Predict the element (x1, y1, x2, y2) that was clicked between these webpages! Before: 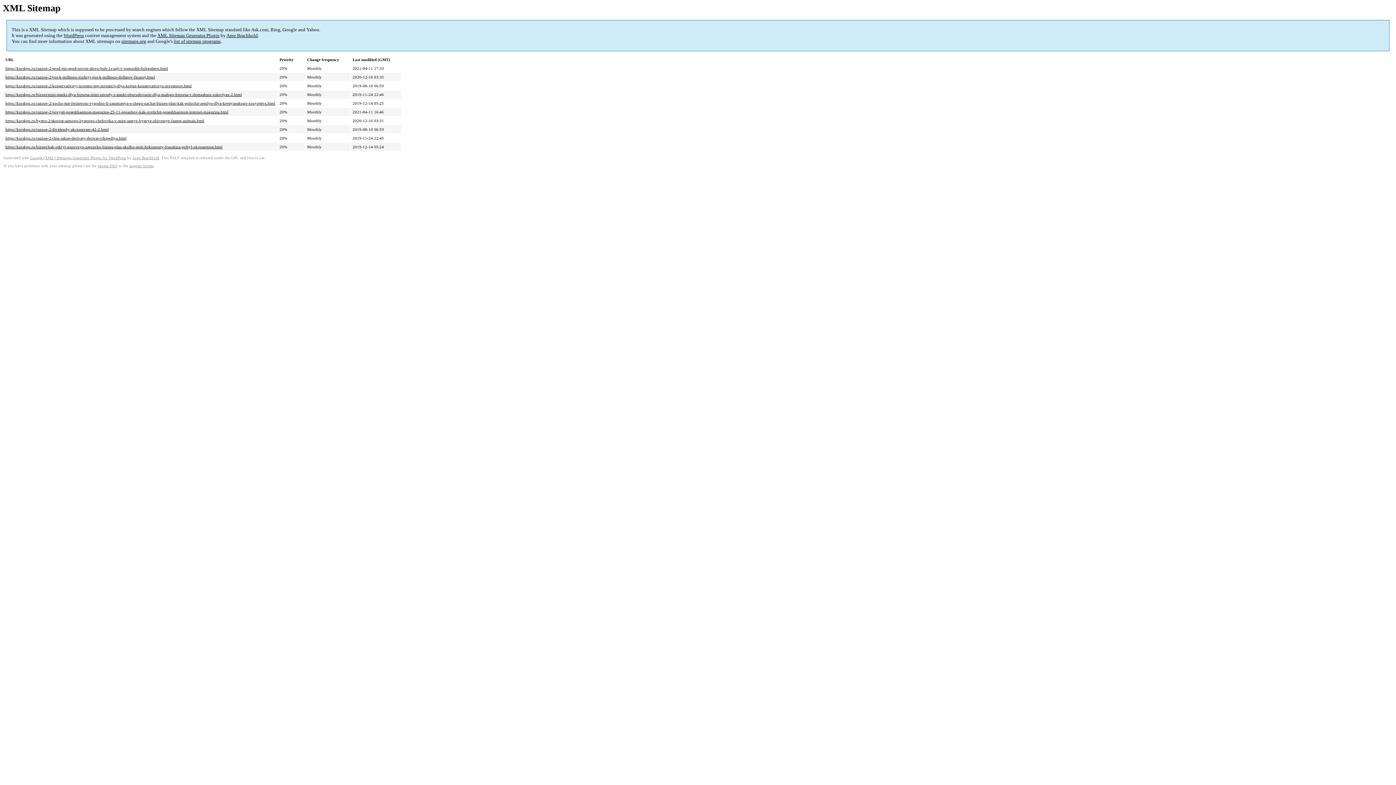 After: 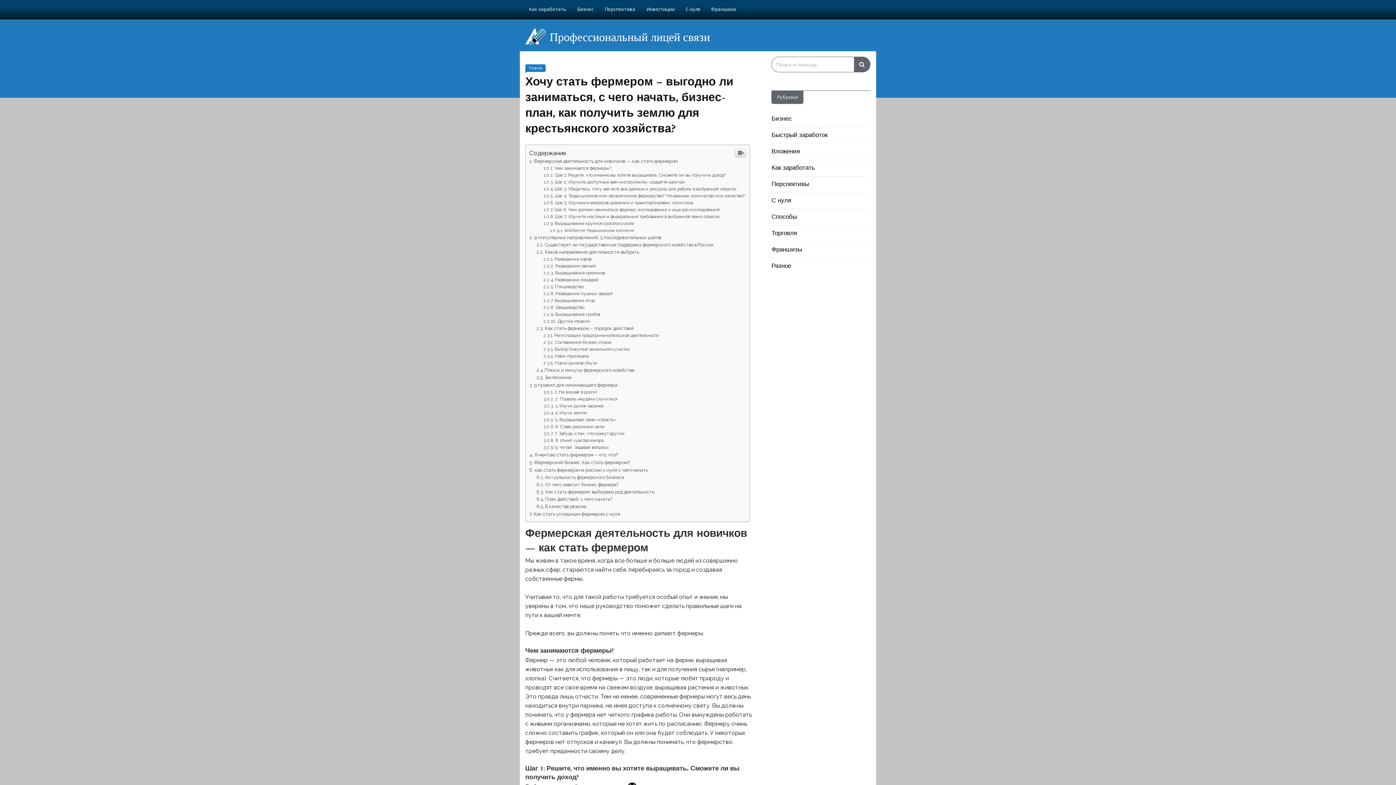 Action: bbox: (5, 101, 275, 105) label: https://kurskpu.ru/raznoe-2/xochu-stat-fermerom-vygodno-li-zanimatsya-s-chego-nachat-biznes-plan-kak-poluchit-zemlyu-dlya-krestyanskogo-xozyajstva.html